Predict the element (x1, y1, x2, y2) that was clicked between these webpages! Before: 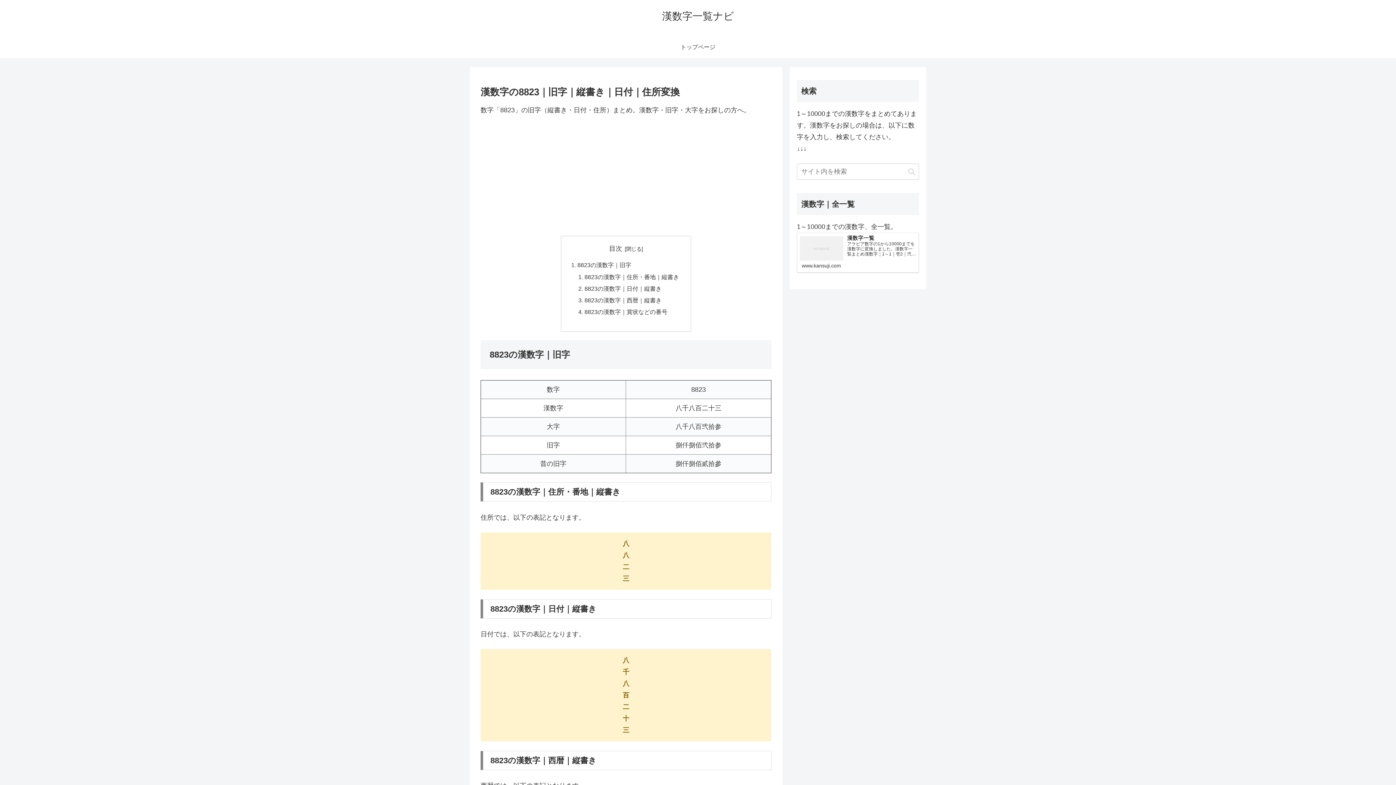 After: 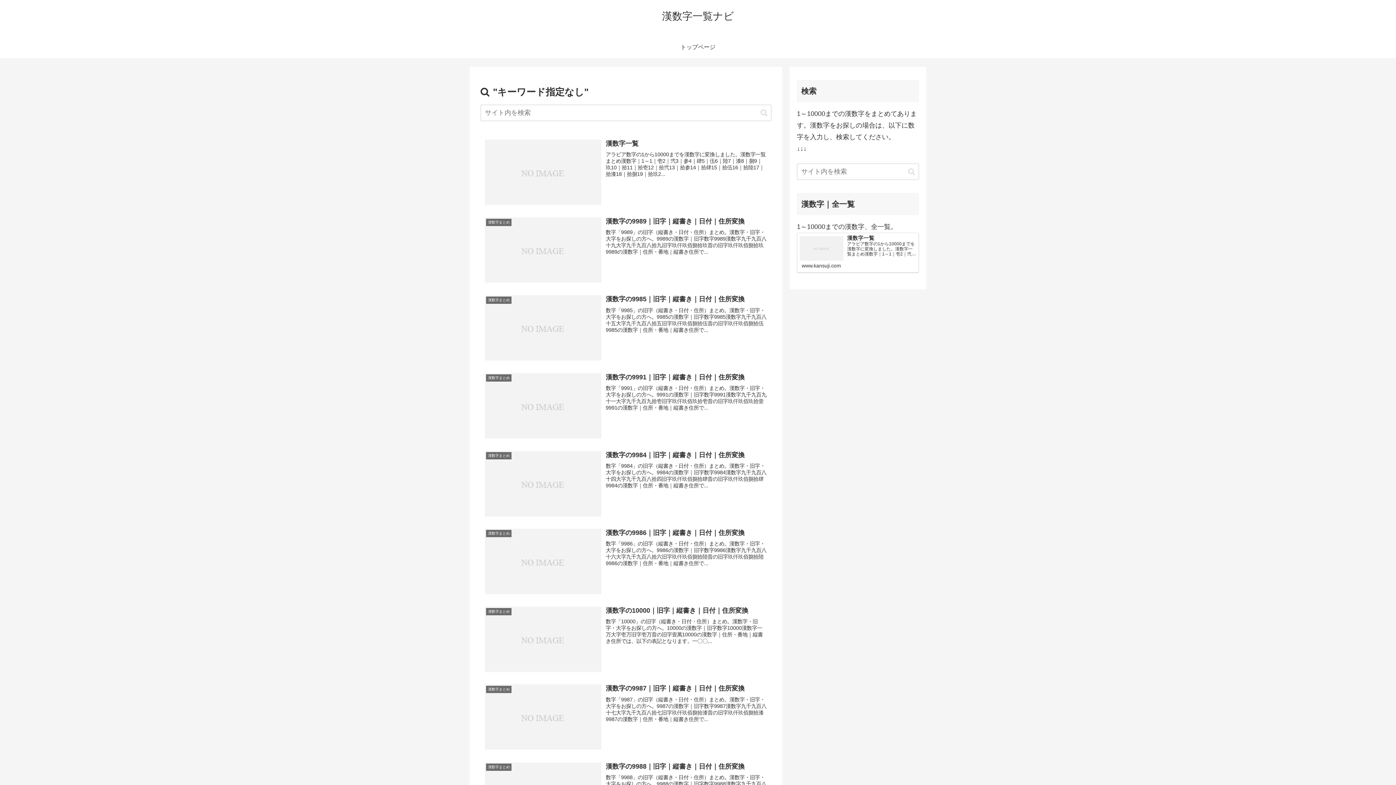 Action: label: button bbox: (905, 167, 918, 175)